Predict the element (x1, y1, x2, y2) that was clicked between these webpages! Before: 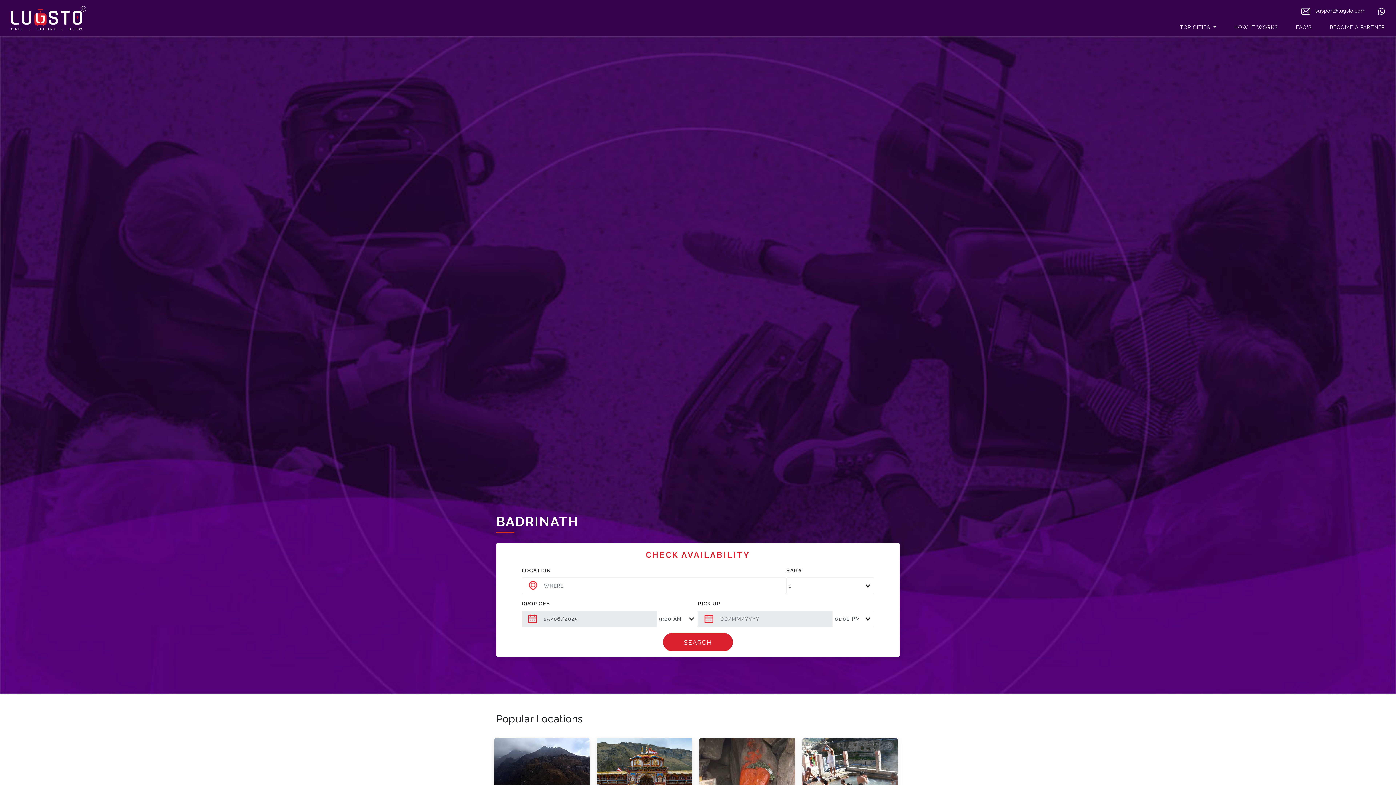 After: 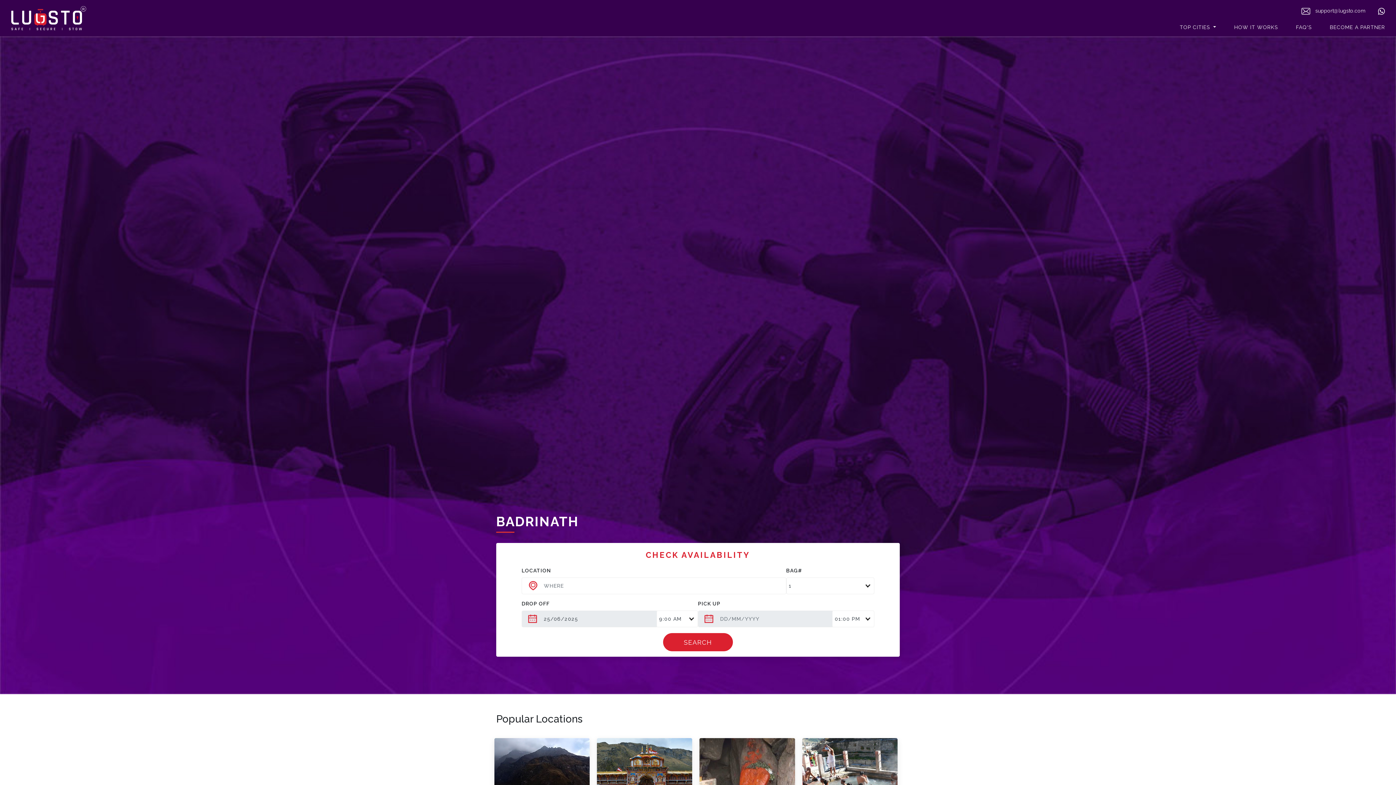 Action: label:  support@lugsto.com bbox: (1301, 6, 1365, 15)